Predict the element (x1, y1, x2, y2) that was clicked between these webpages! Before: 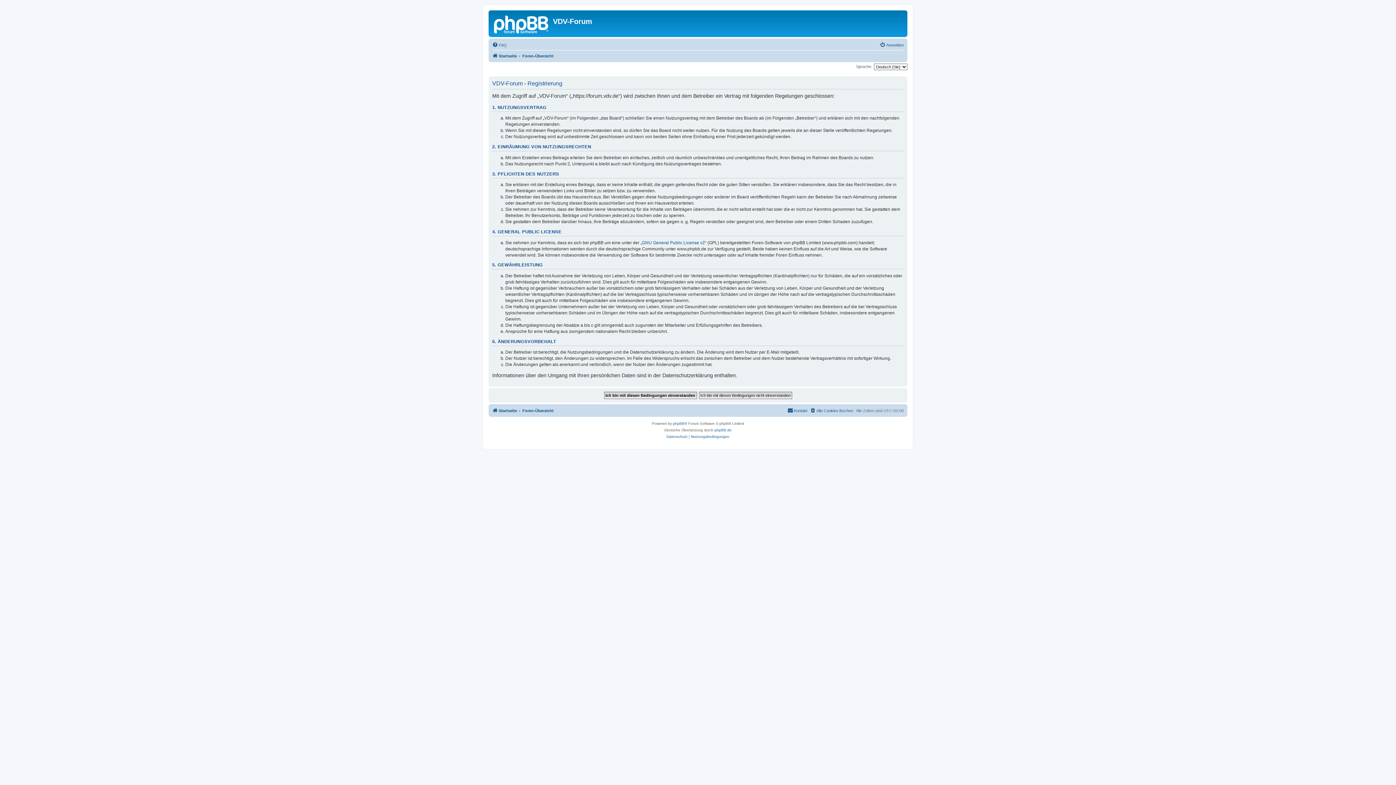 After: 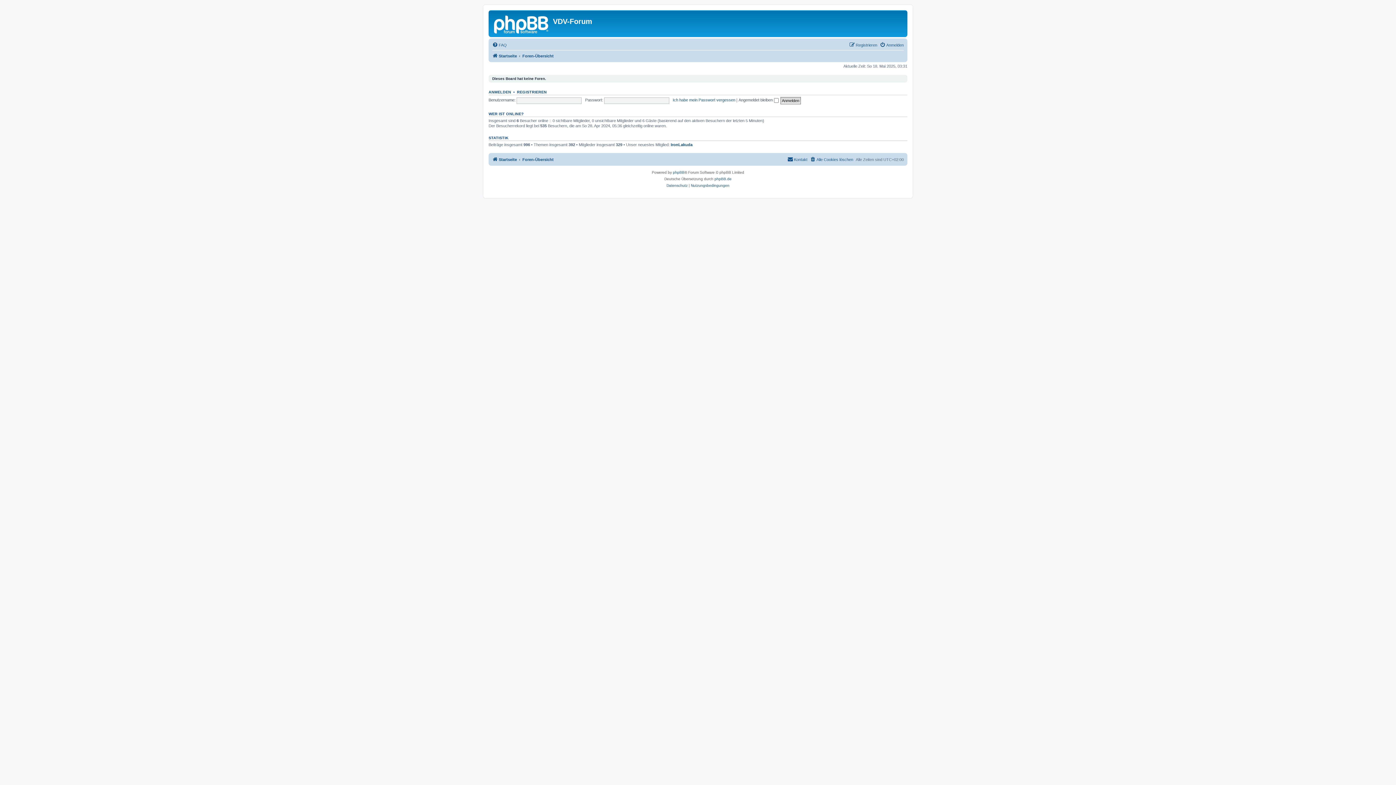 Action: label: Foren-Übersicht bbox: (522, 406, 553, 415)